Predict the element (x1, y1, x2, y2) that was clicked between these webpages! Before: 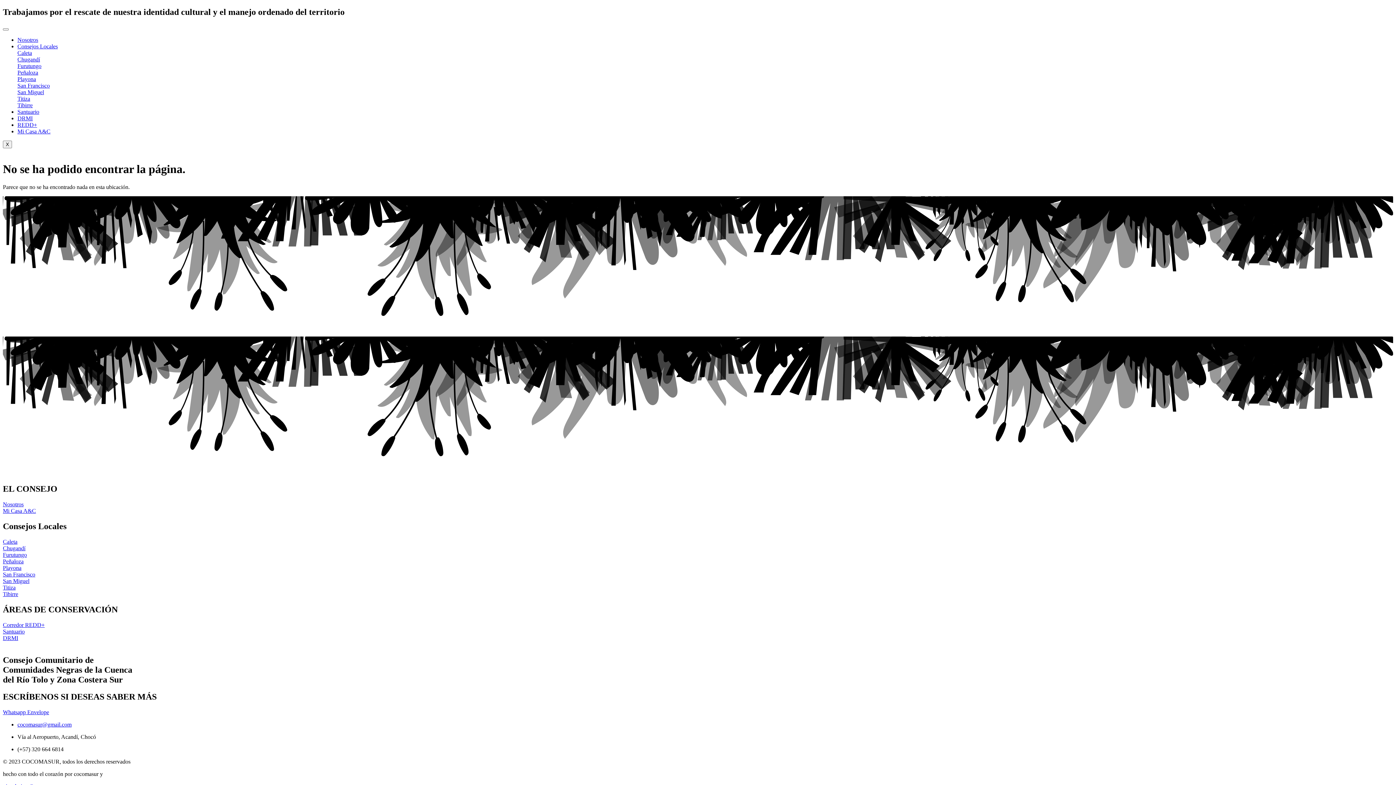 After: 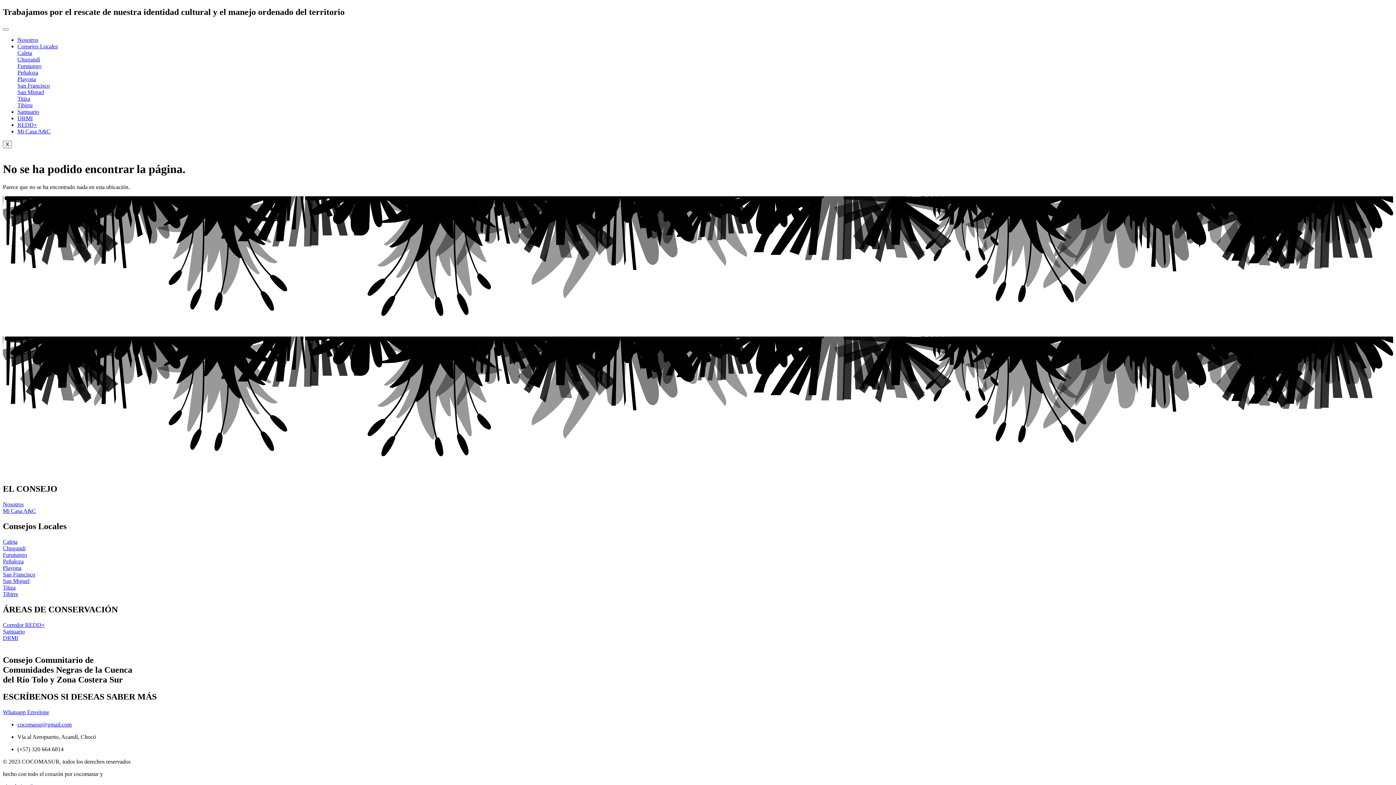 Action: label: Consejos Locales bbox: (17, 43, 57, 49)